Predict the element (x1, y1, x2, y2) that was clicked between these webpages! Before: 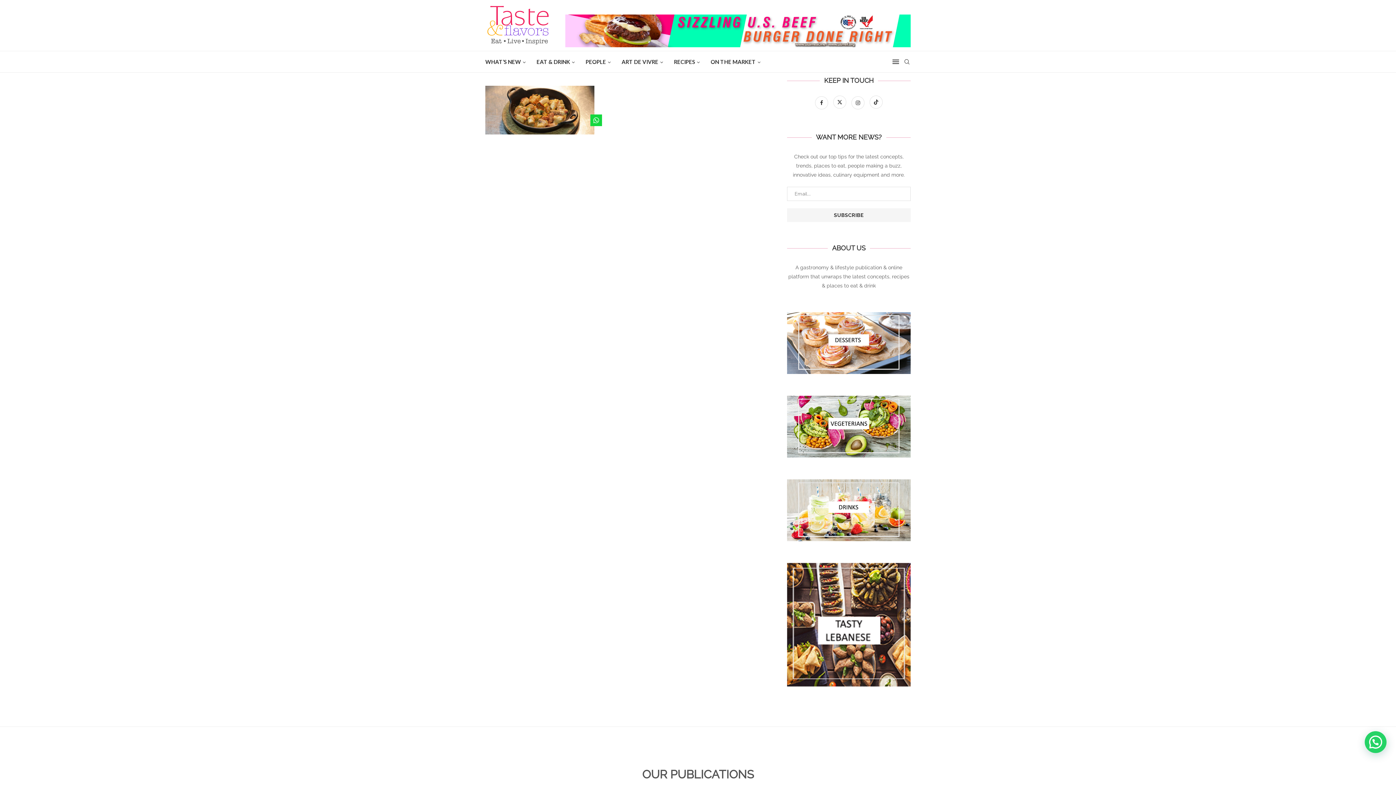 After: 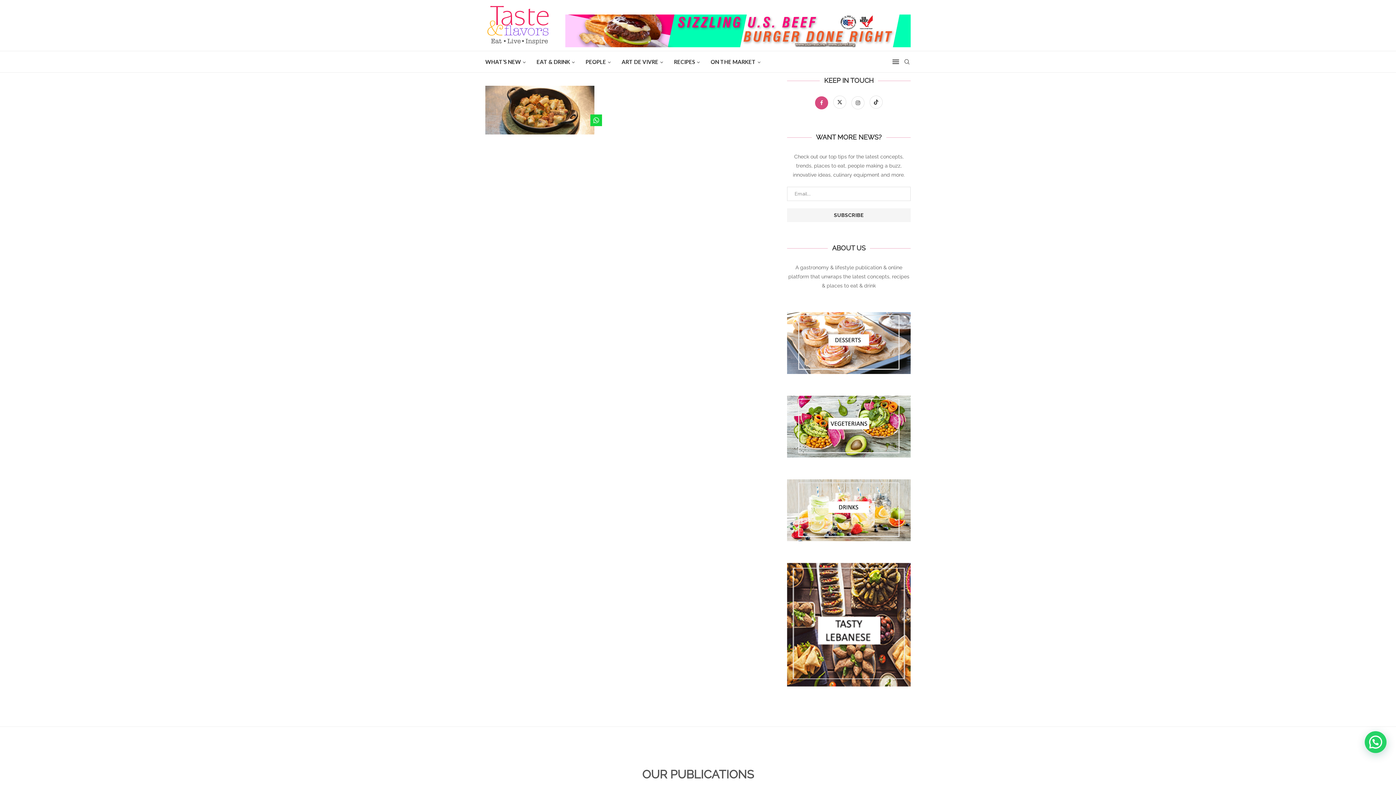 Action: bbox: (813, 100, 831, 105) label: Facebook